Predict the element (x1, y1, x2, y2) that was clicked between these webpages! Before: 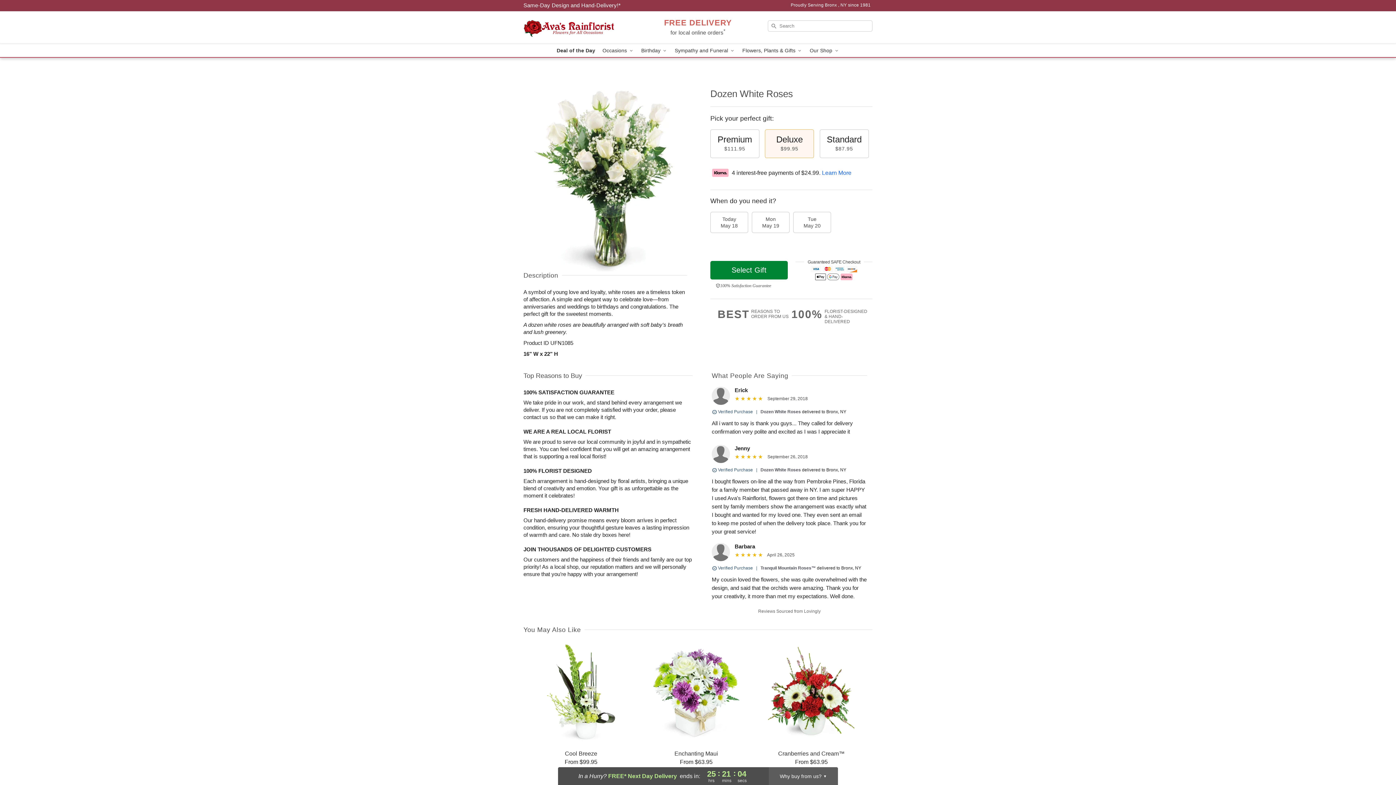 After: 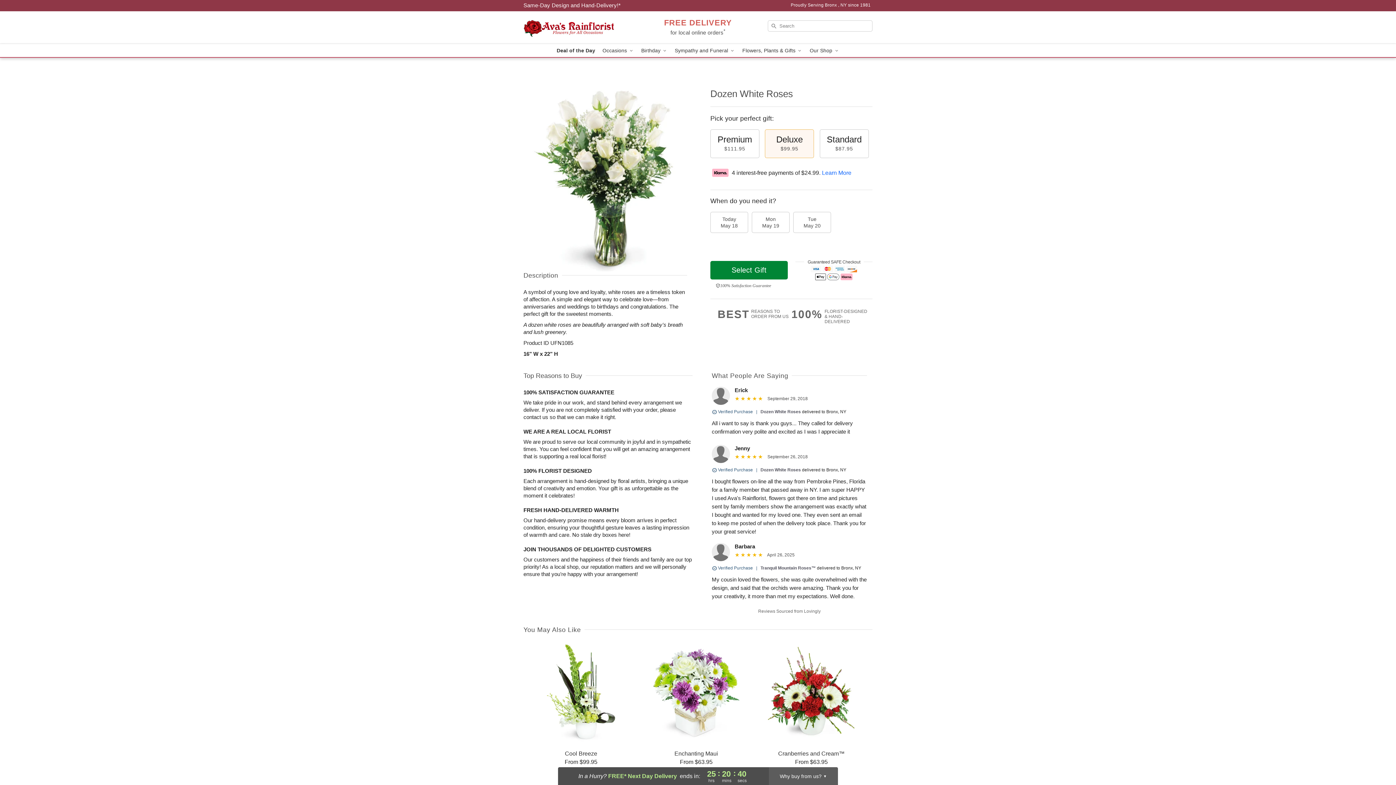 Action: bbox: (523, 2, 620, 8) label: Delivery Policy